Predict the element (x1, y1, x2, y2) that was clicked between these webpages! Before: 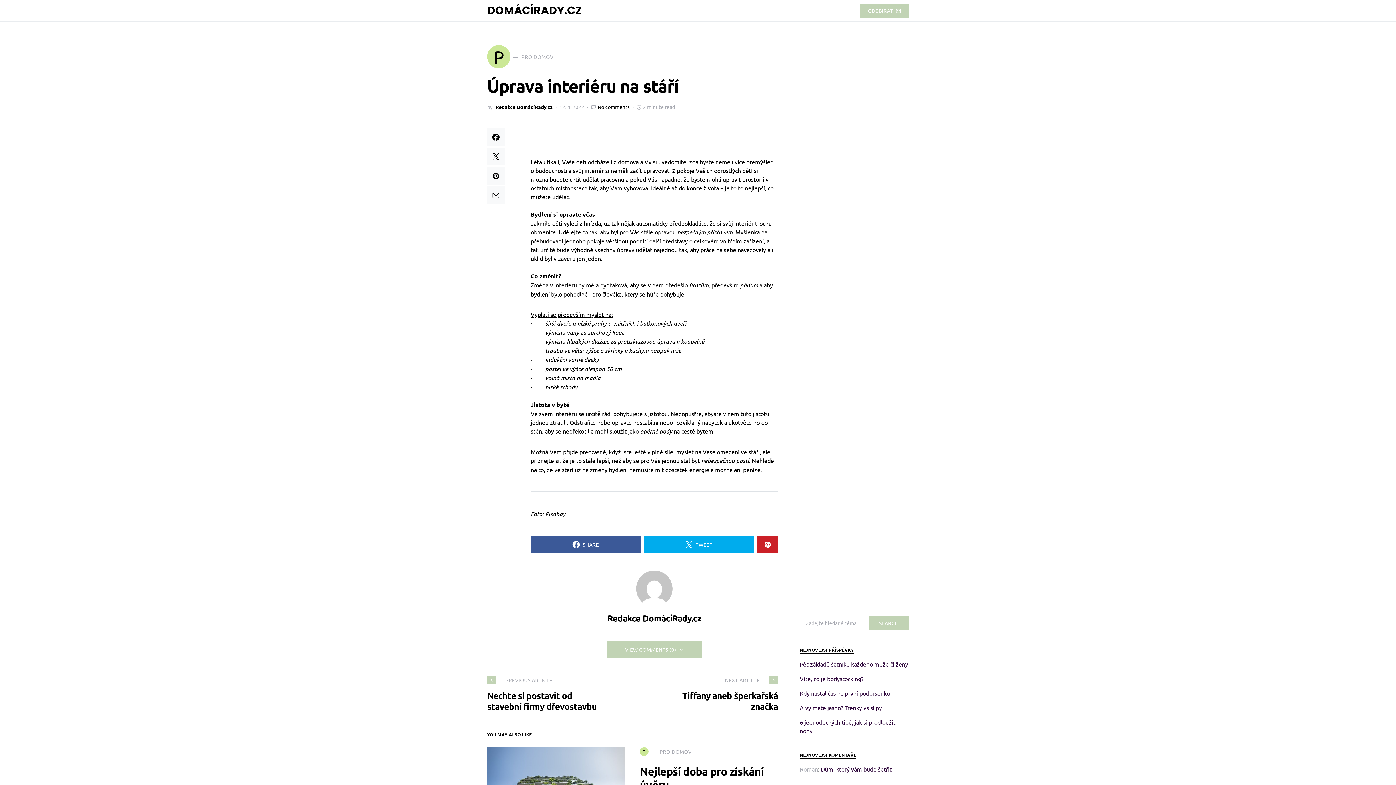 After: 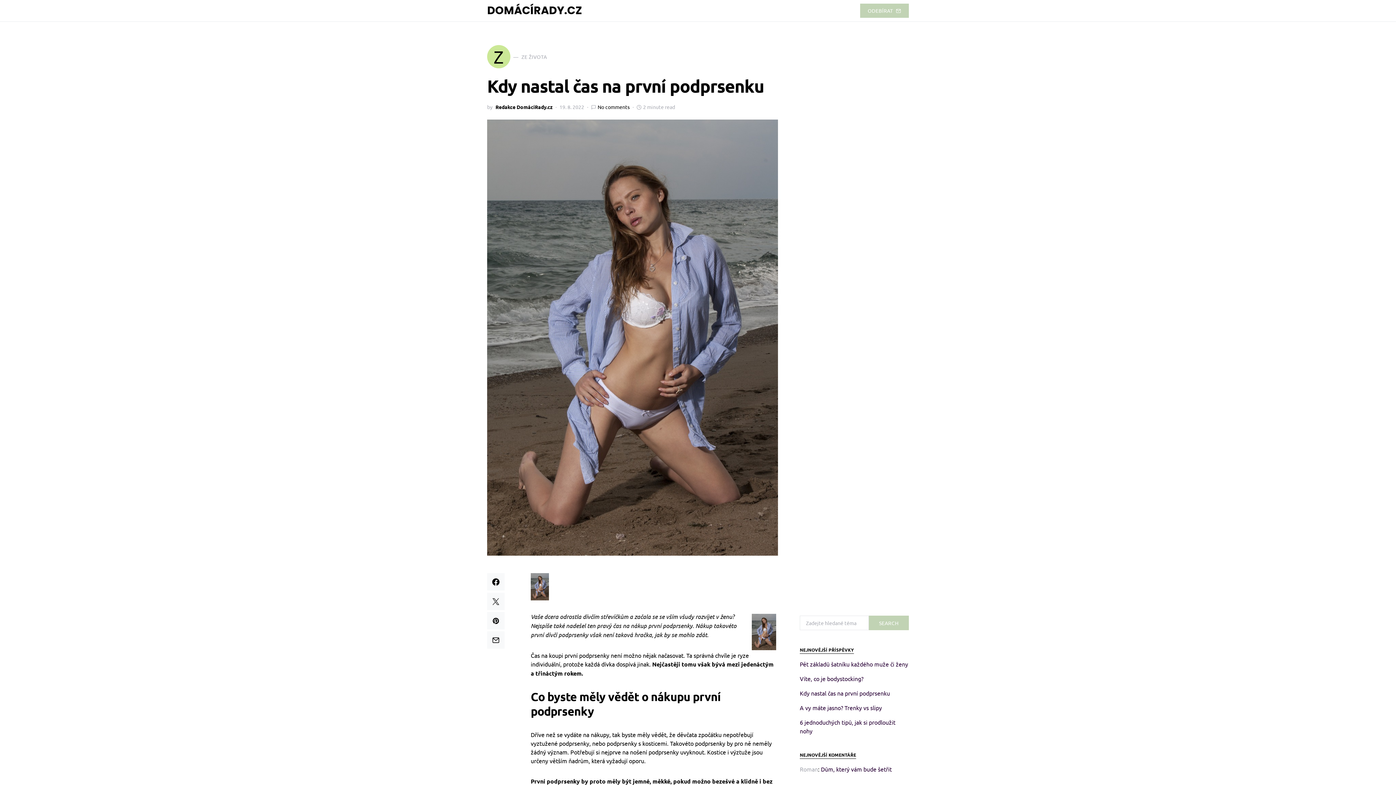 Action: bbox: (800, 689, 890, 697) label: Kdy nastal čas na první podprsenku